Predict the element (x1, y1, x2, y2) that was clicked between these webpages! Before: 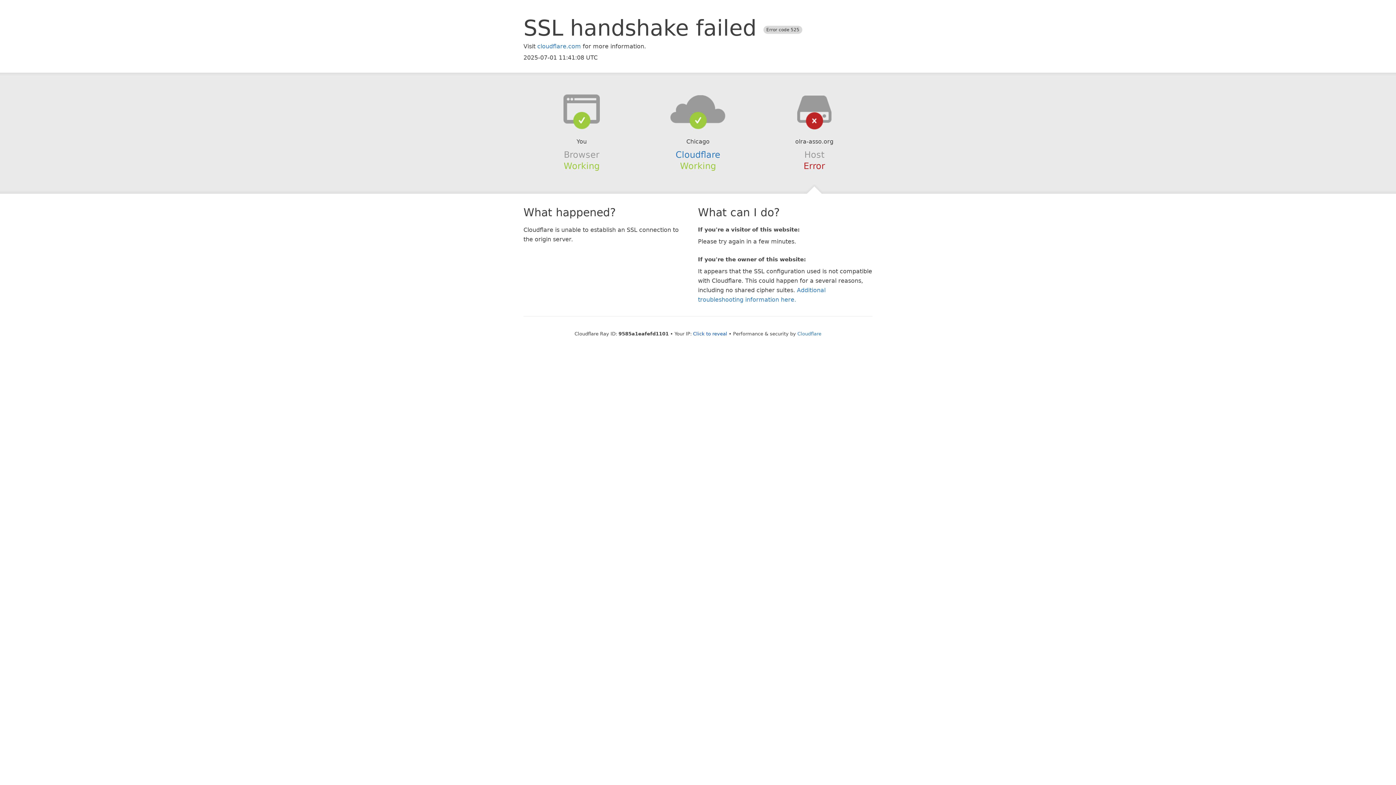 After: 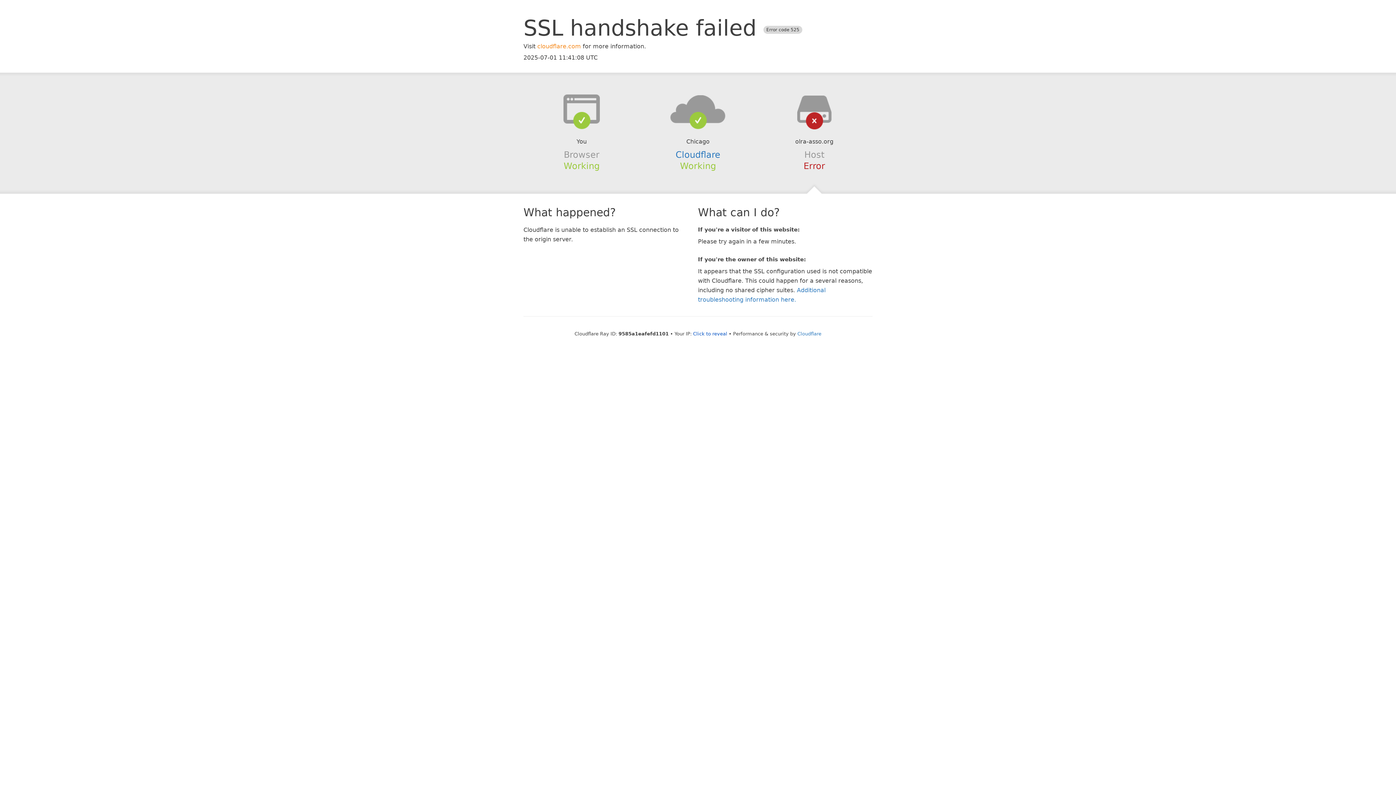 Action: bbox: (537, 42, 581, 49) label: cloudflare.com